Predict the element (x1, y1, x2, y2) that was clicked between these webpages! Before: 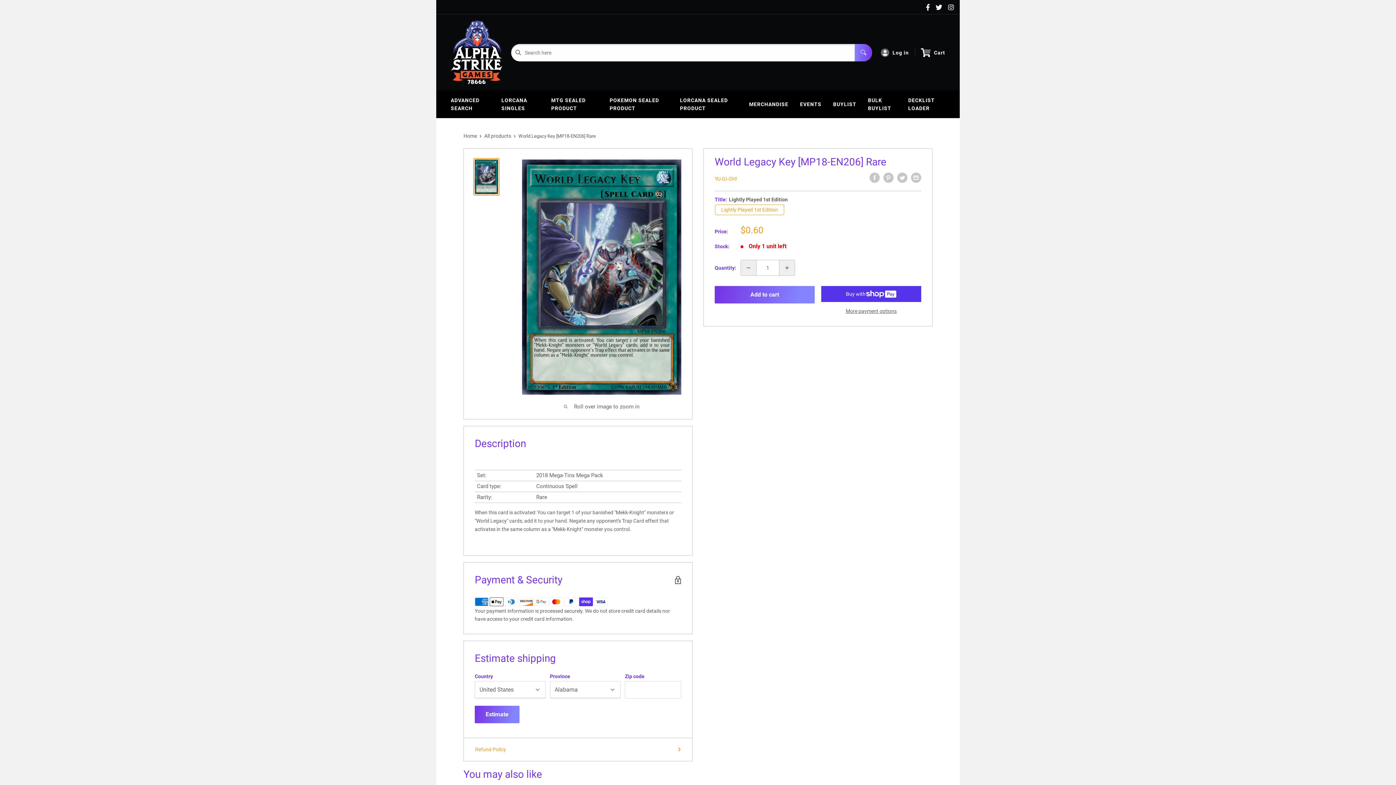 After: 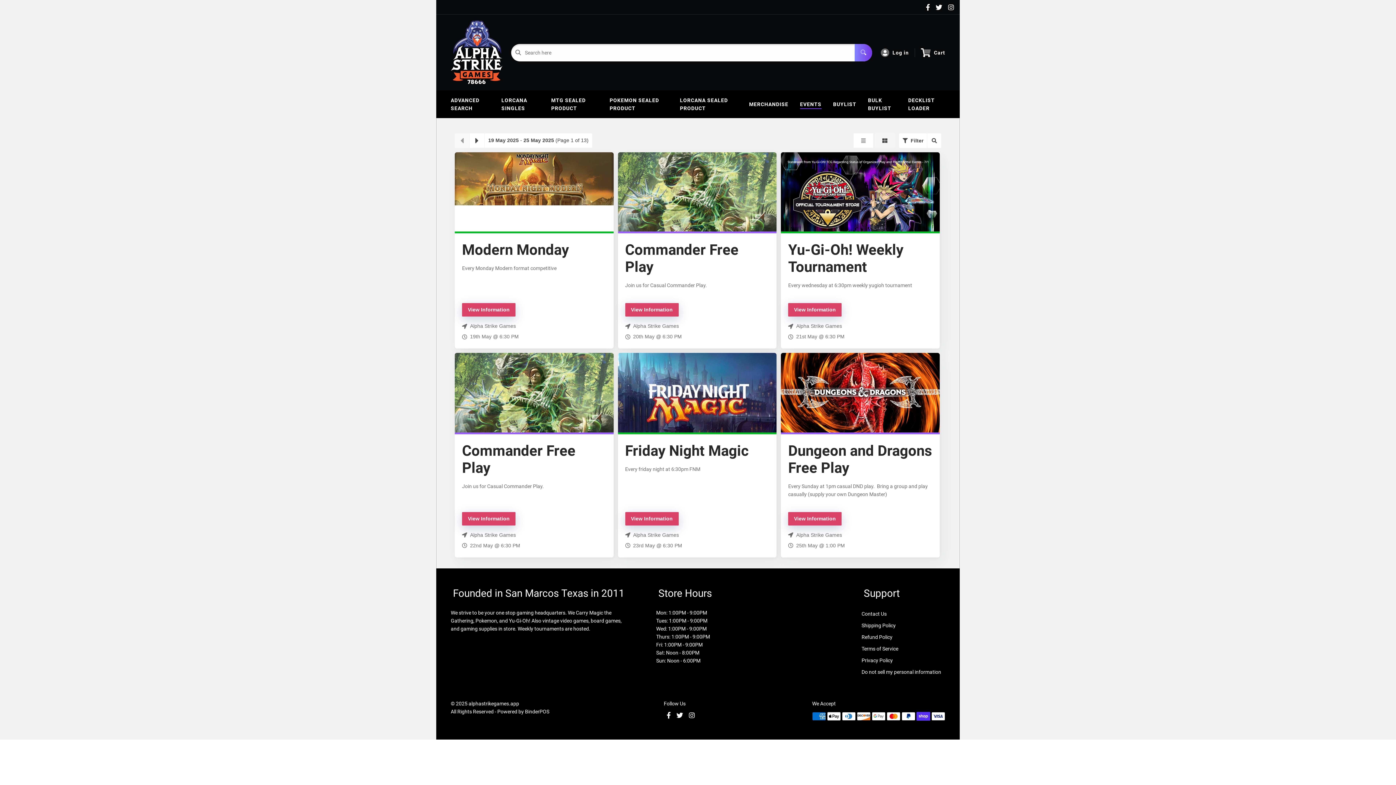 Action: label: EVENTS bbox: (794, 94, 827, 114)